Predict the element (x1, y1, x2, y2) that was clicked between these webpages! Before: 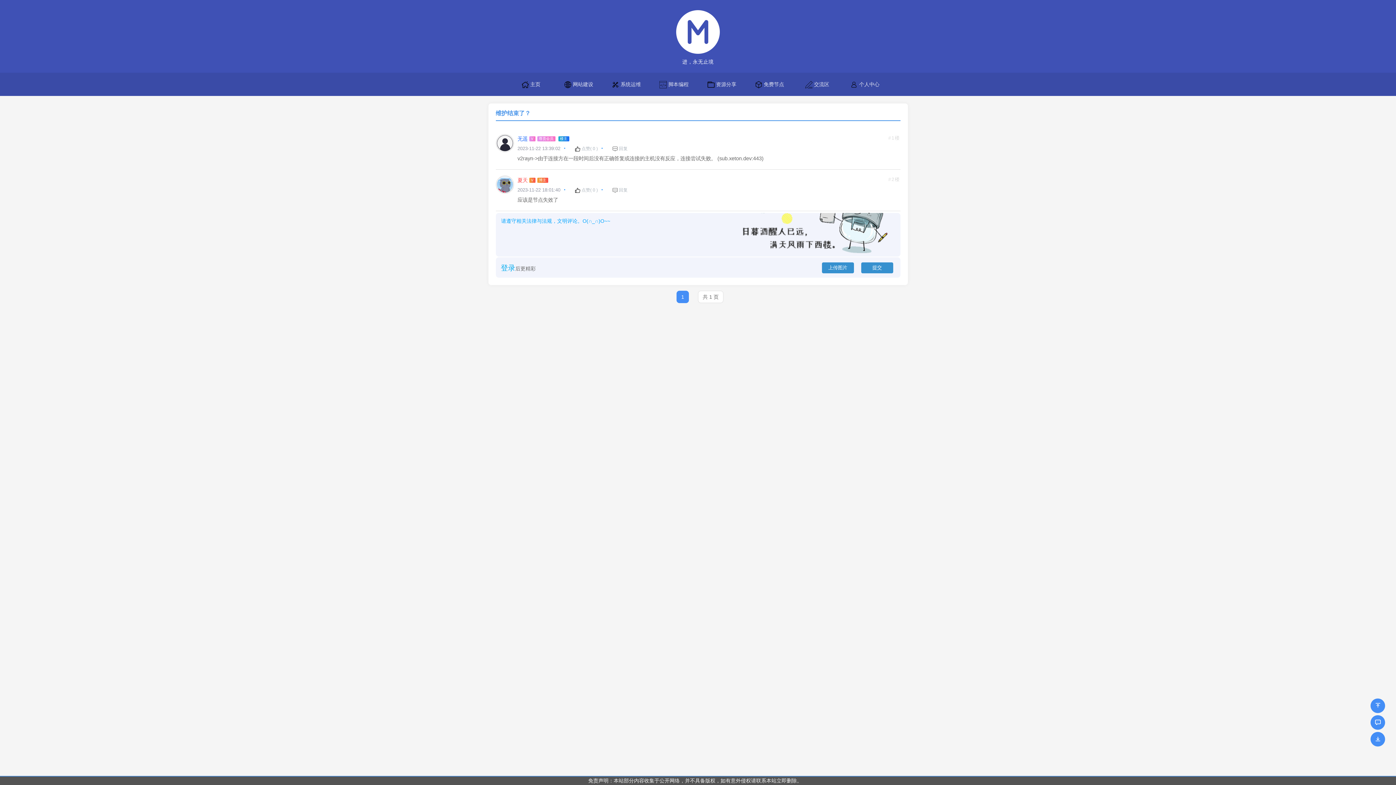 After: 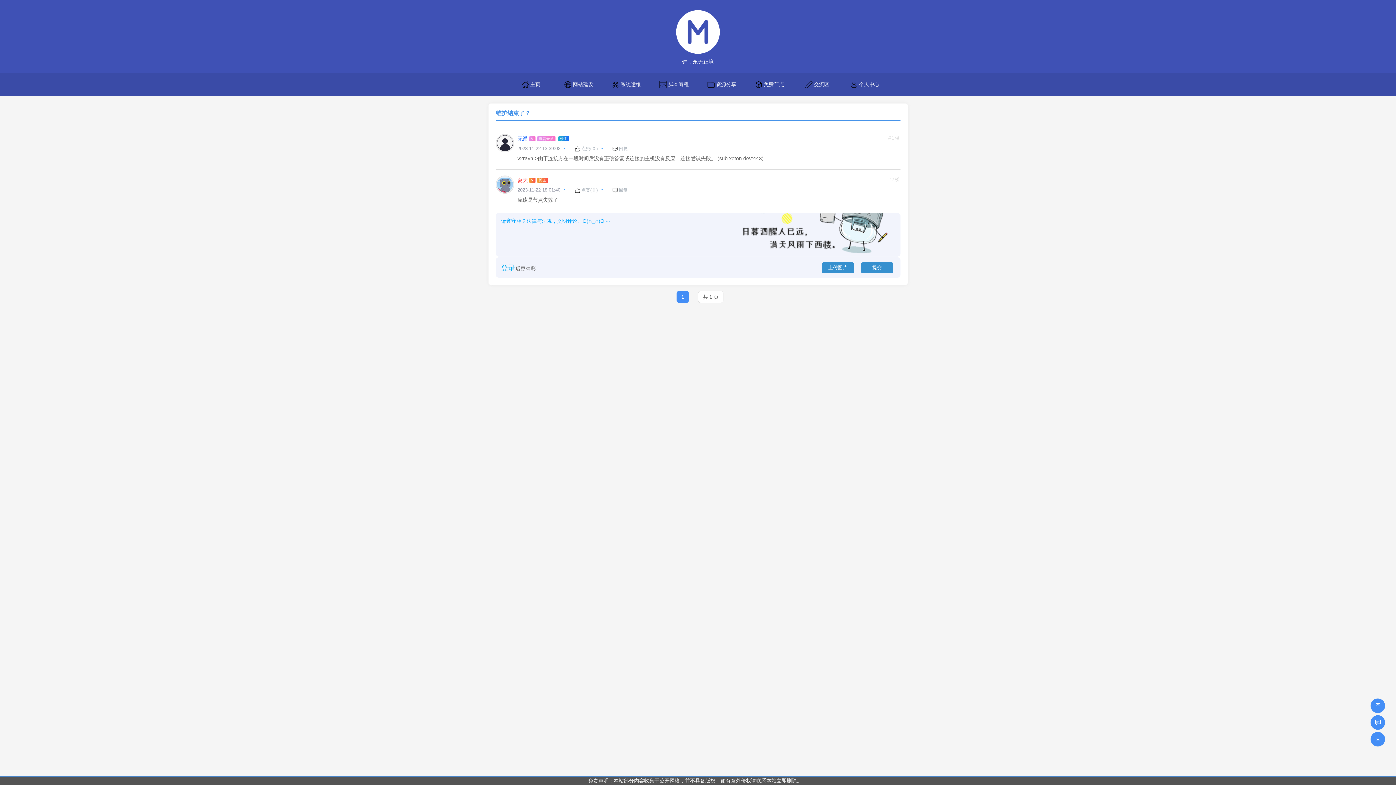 Action: bbox: (745, 72, 793, 96) label:  免费节点